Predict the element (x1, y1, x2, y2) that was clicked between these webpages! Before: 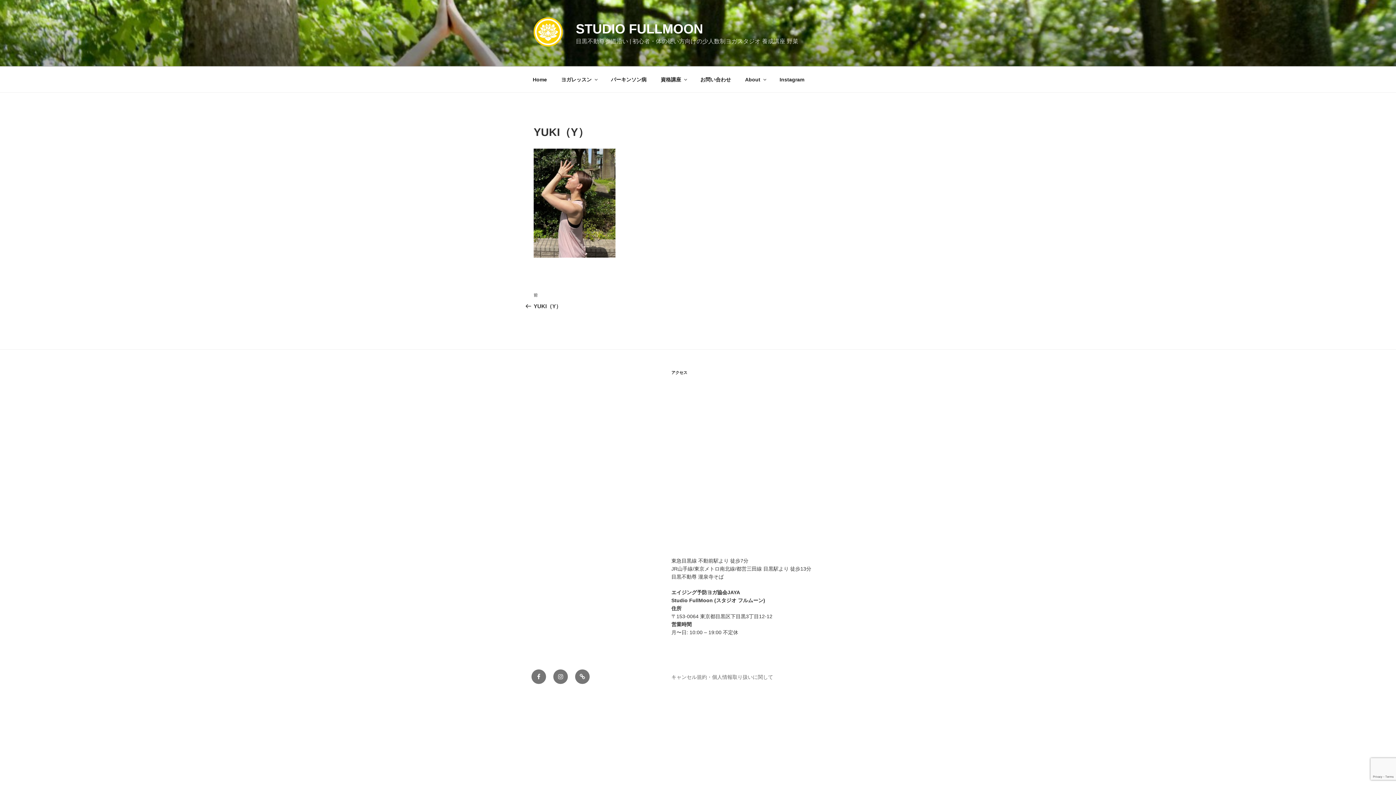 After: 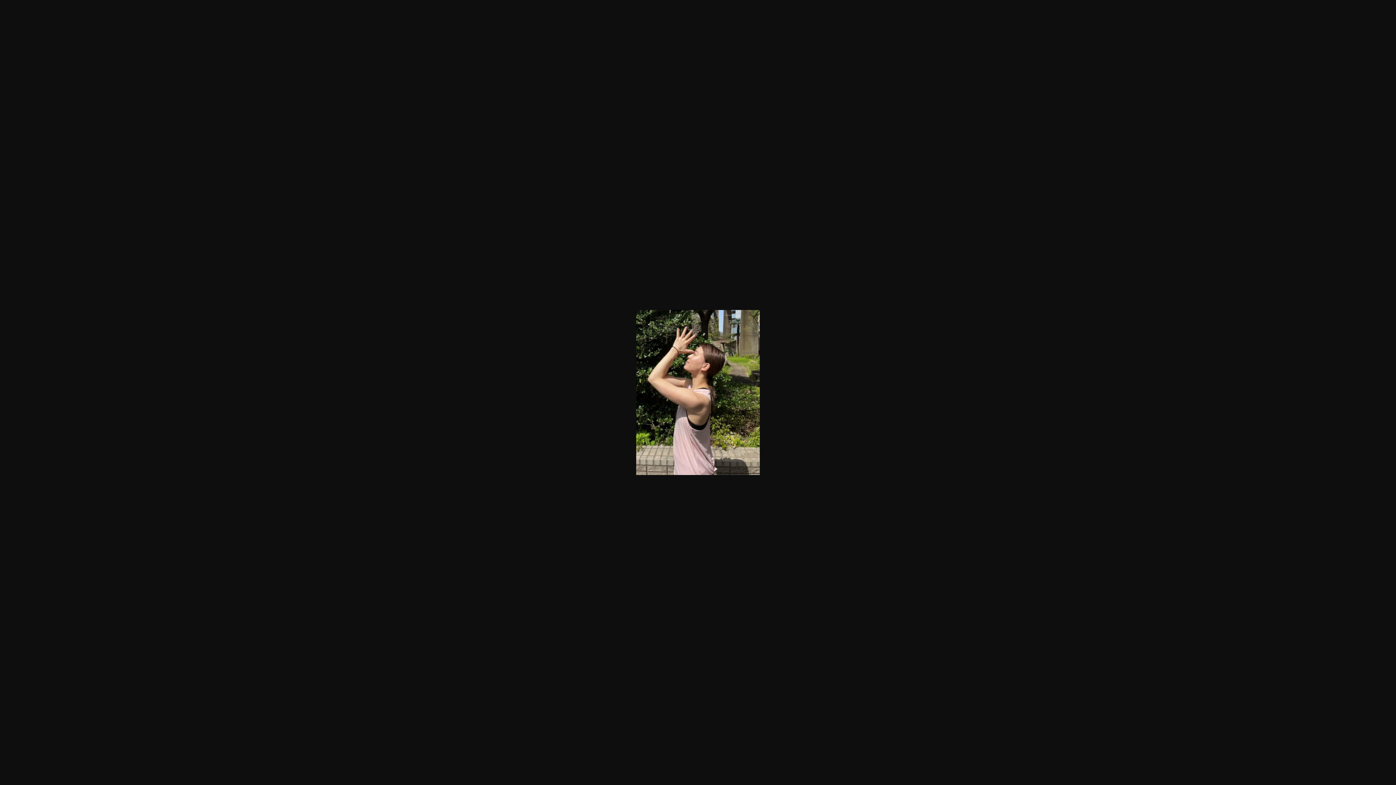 Action: bbox: (533, 252, 615, 258)